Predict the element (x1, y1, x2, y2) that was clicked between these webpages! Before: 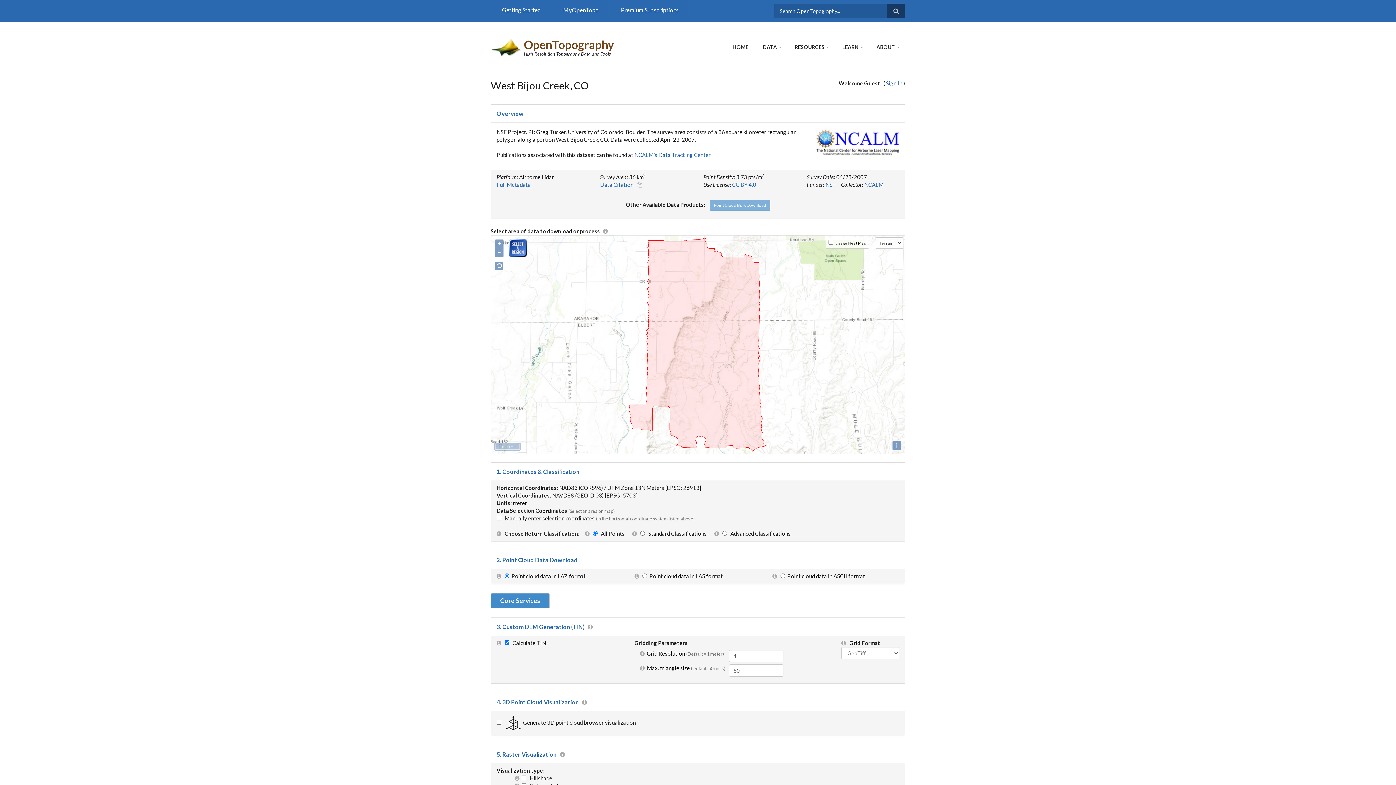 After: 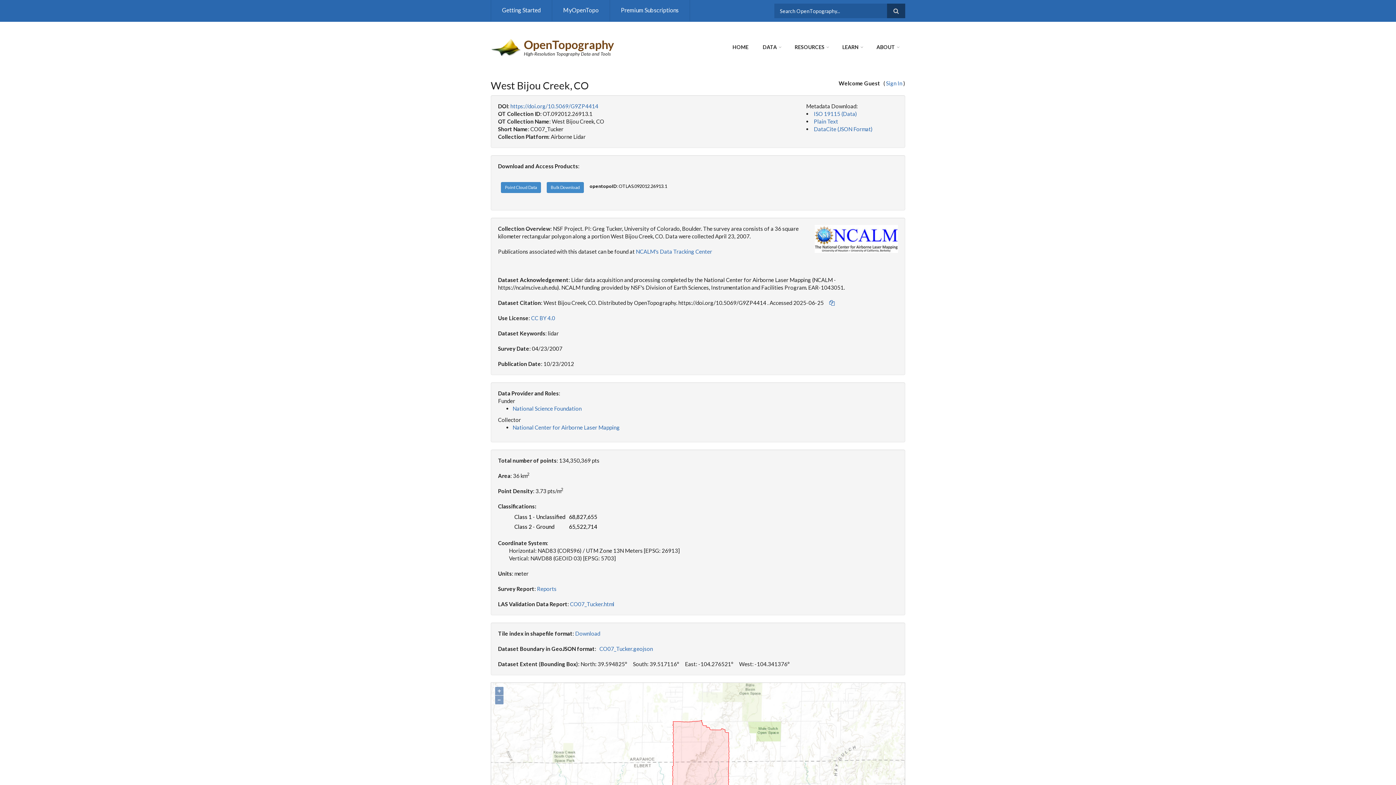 Action: label: Full Metadata bbox: (496, 181, 530, 188)